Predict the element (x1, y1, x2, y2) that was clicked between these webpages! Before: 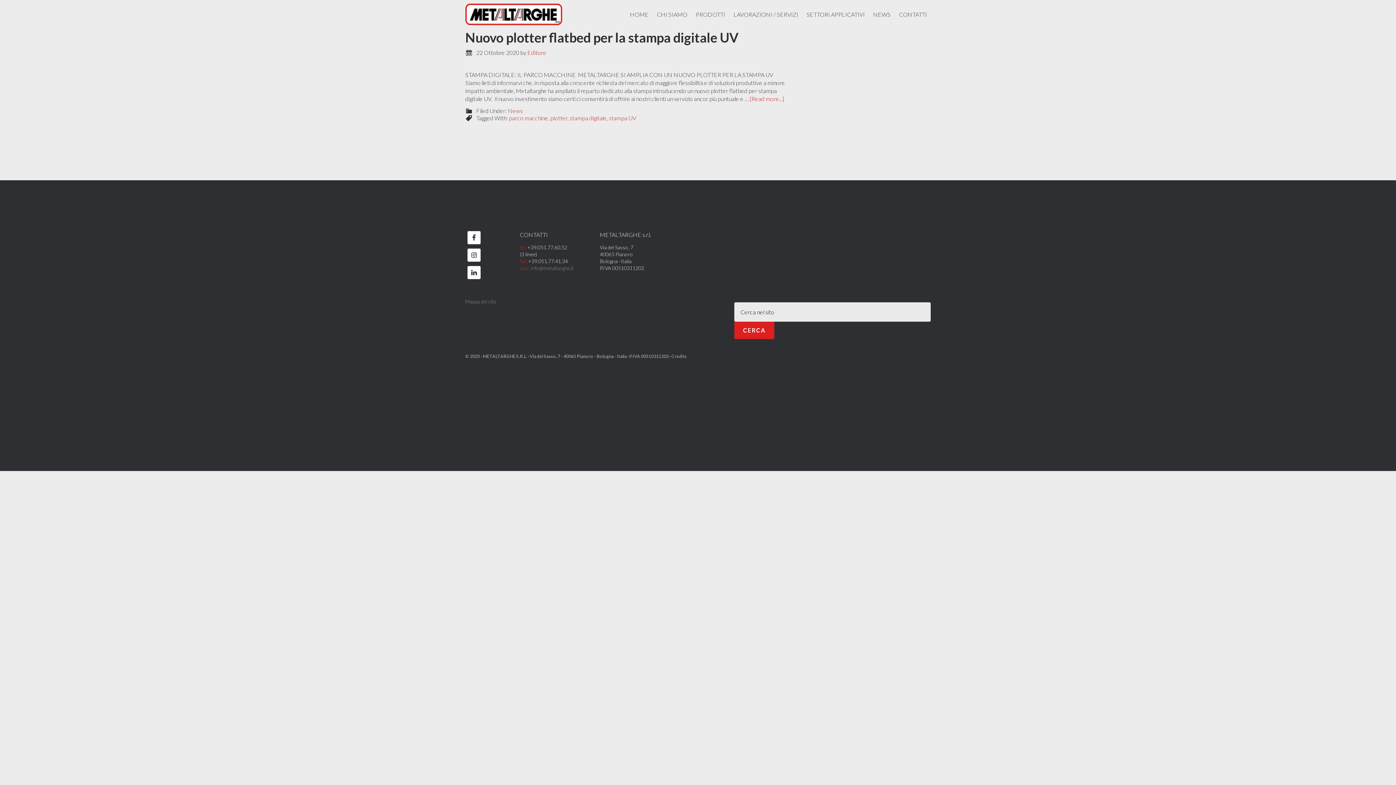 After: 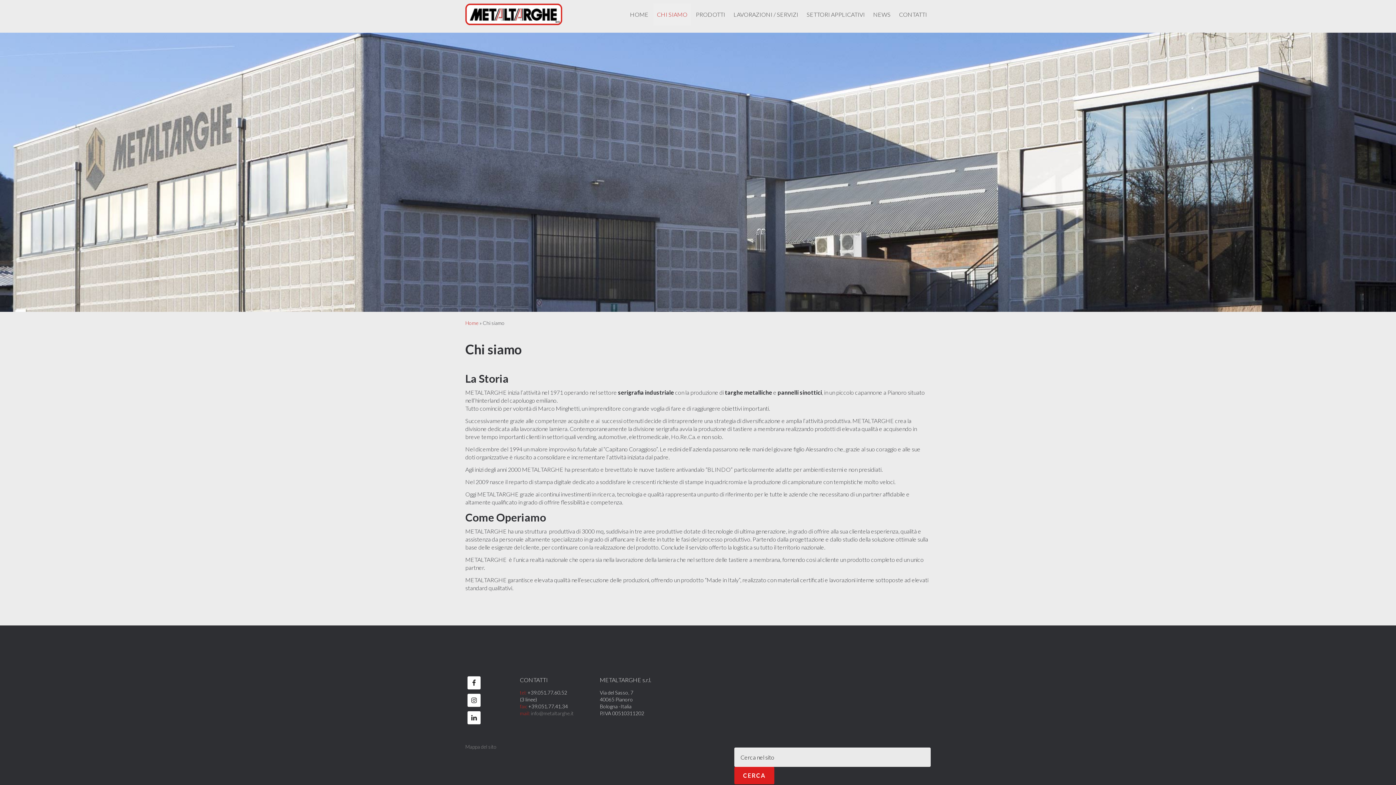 Action: bbox: (653, 3, 691, 25) label: CHI SIAMO